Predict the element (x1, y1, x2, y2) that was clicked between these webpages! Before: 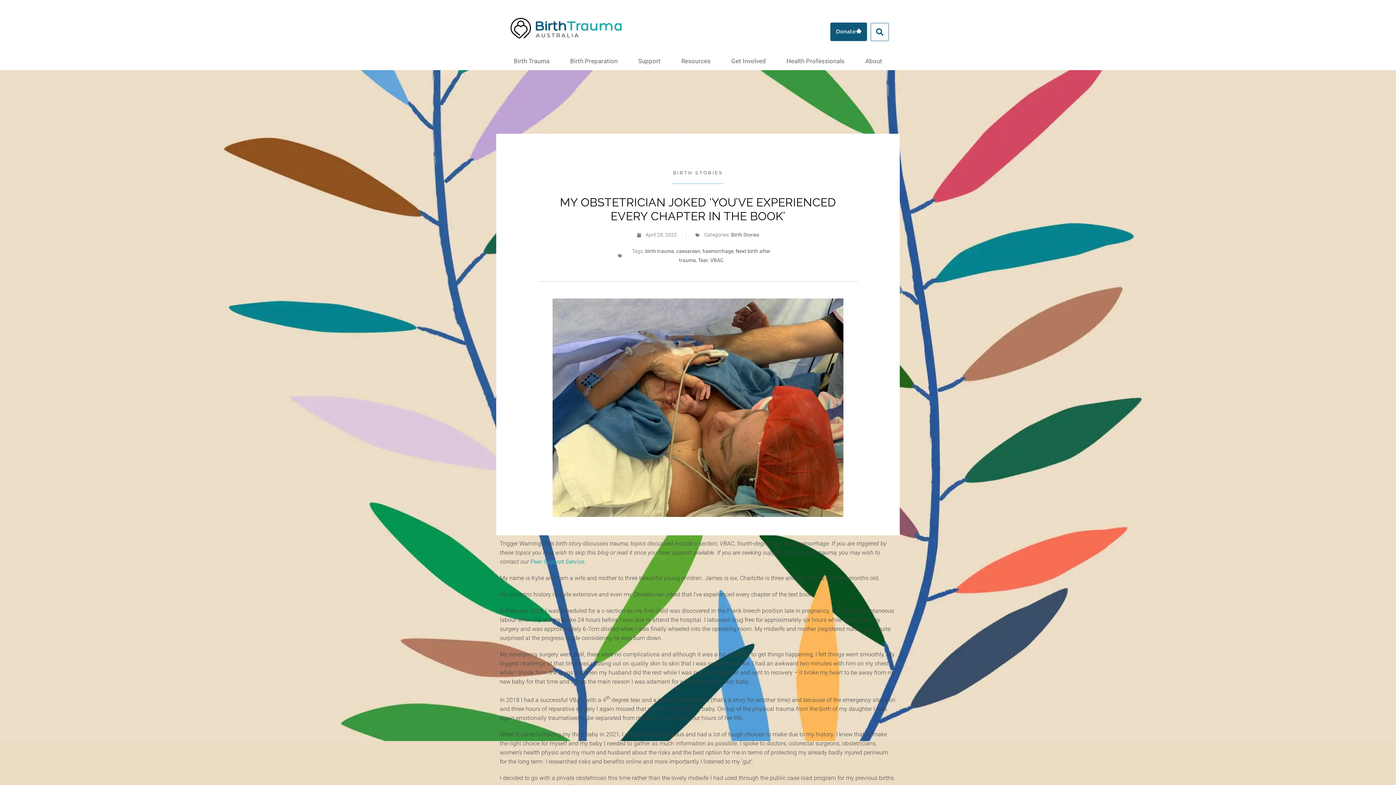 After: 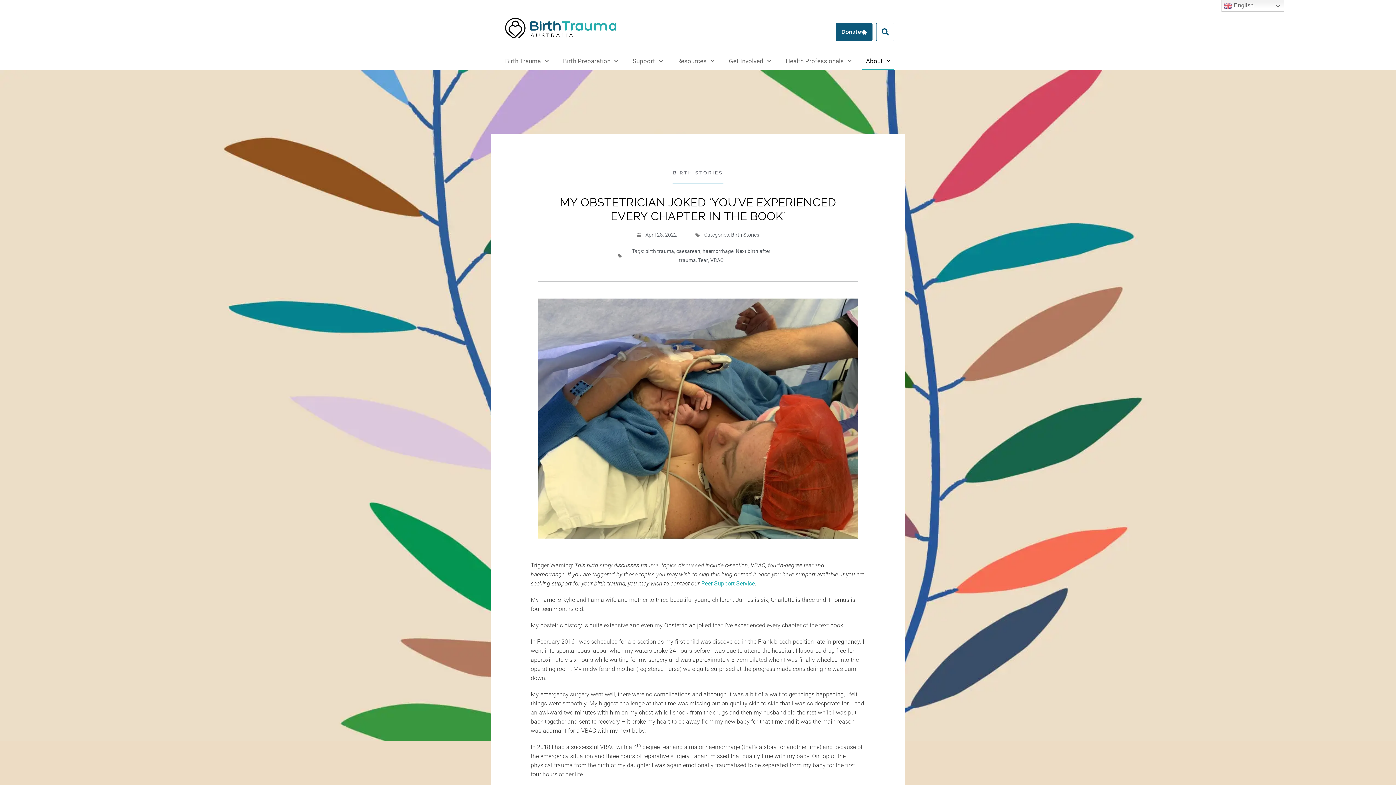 Action: bbox: (858, 52, 889, 70) label: About